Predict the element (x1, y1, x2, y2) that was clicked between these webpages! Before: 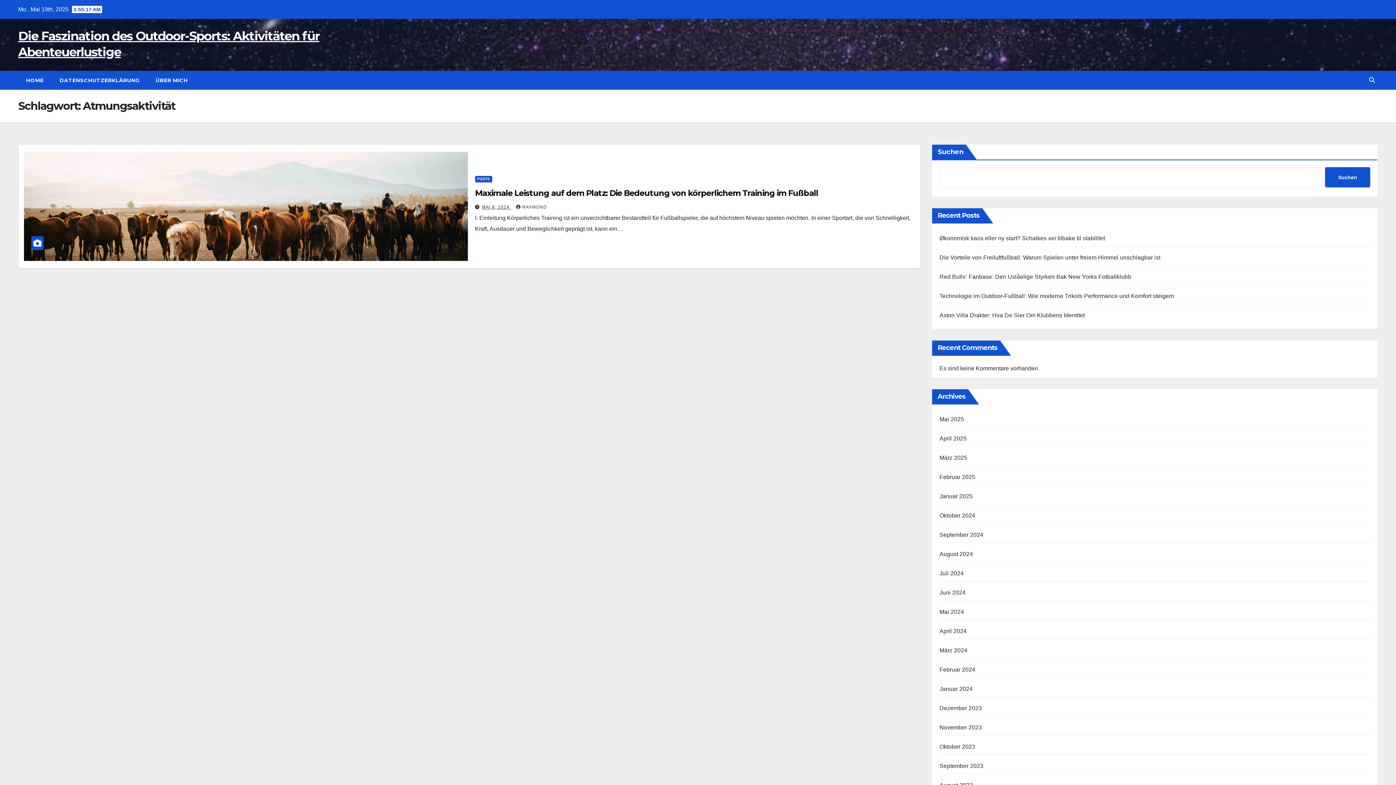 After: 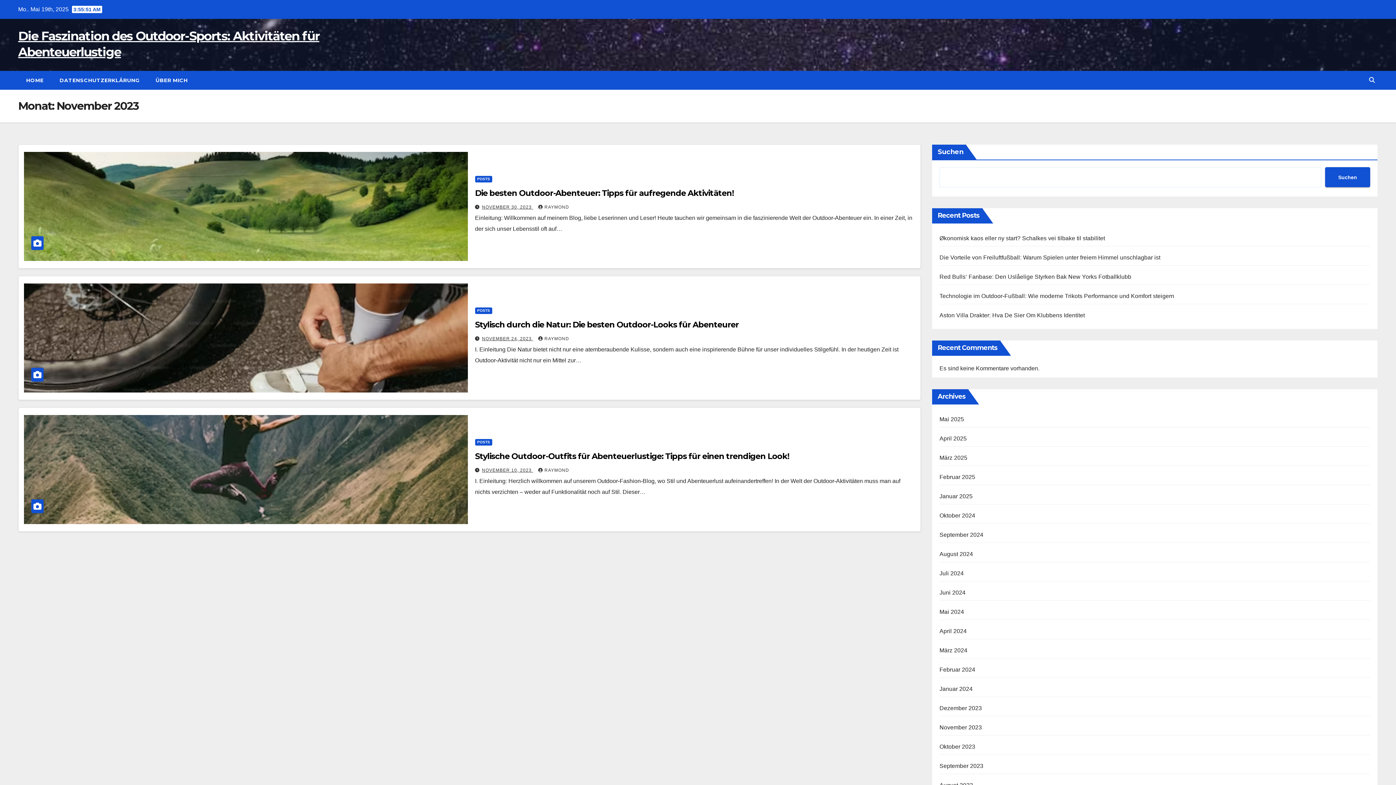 Action: bbox: (939, 724, 982, 730) label: November 2023